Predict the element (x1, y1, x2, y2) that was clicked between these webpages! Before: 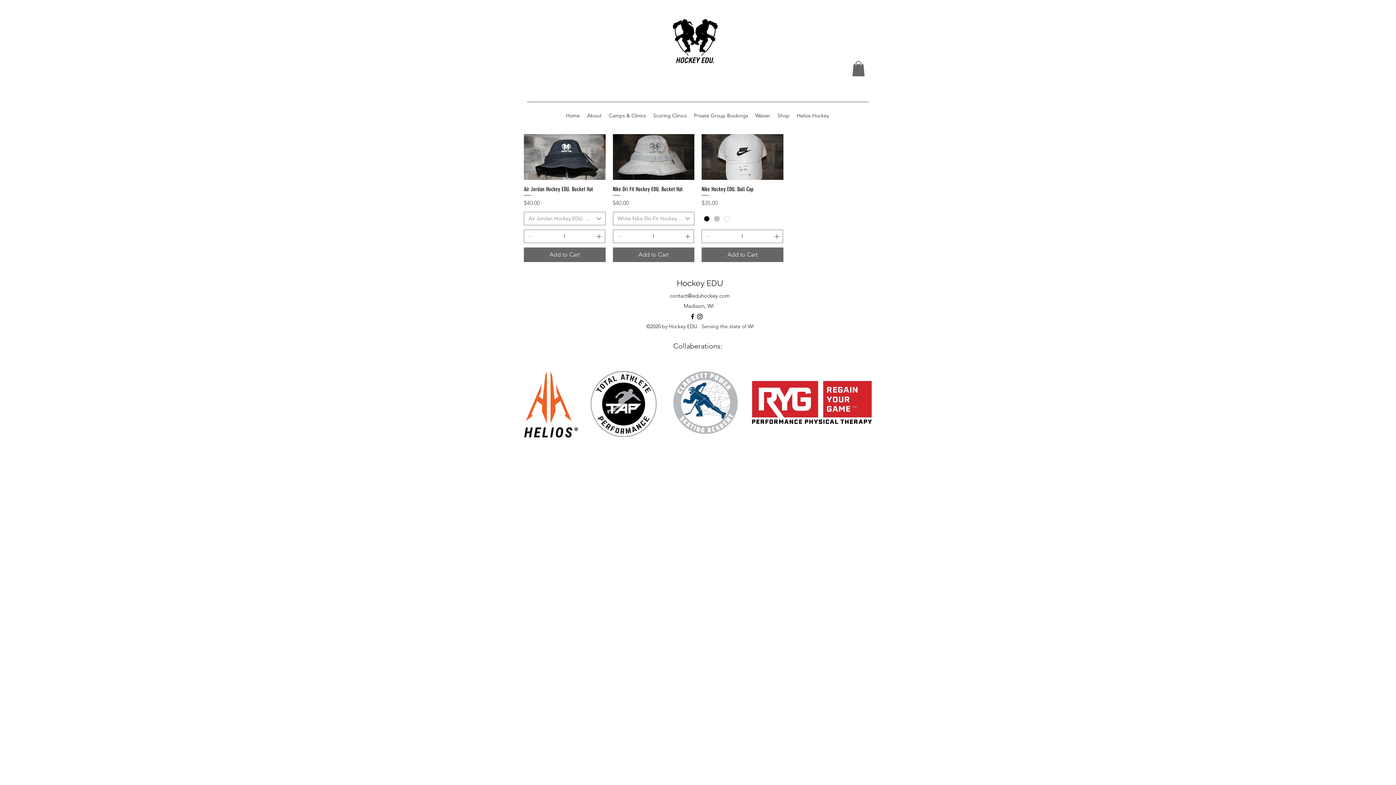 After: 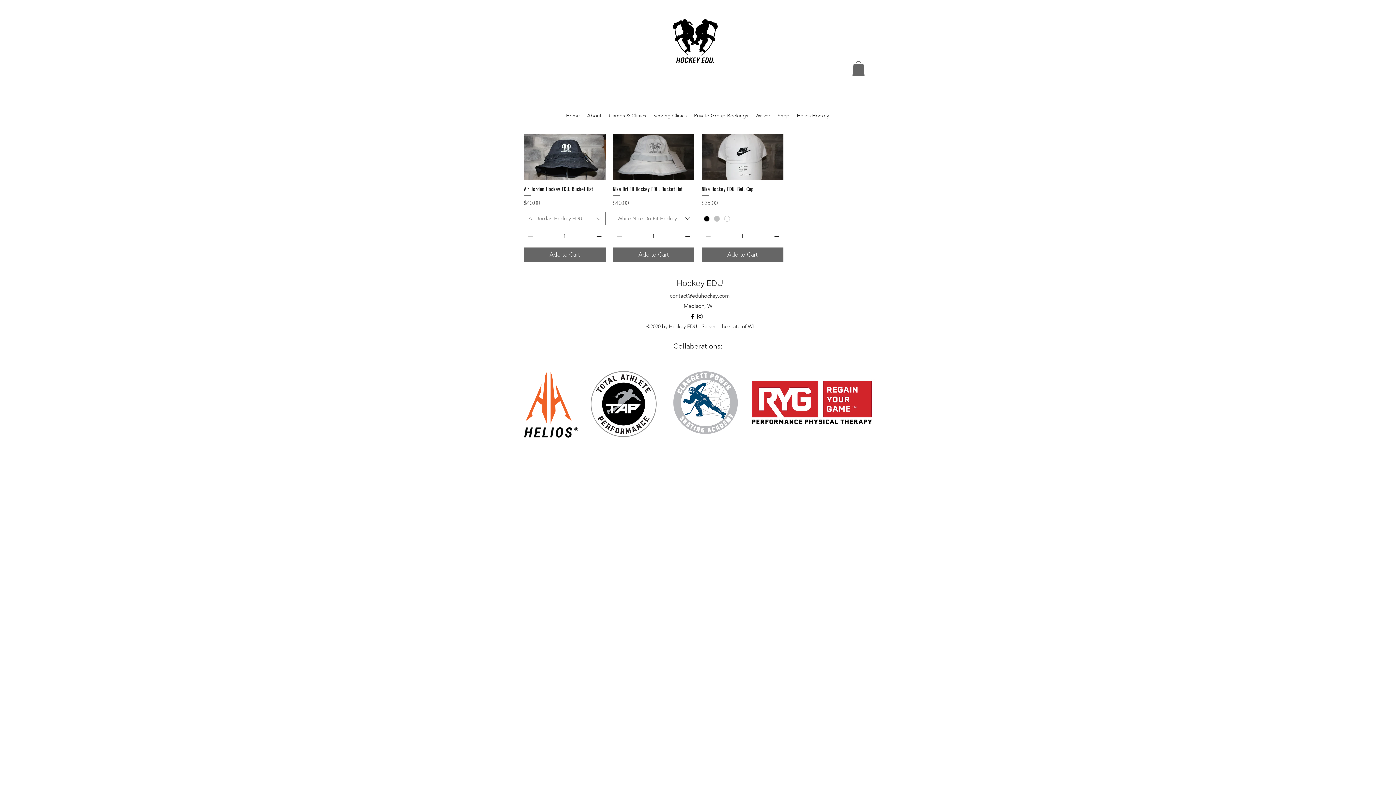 Action: bbox: (701, 247, 783, 262) label: Add to Cart